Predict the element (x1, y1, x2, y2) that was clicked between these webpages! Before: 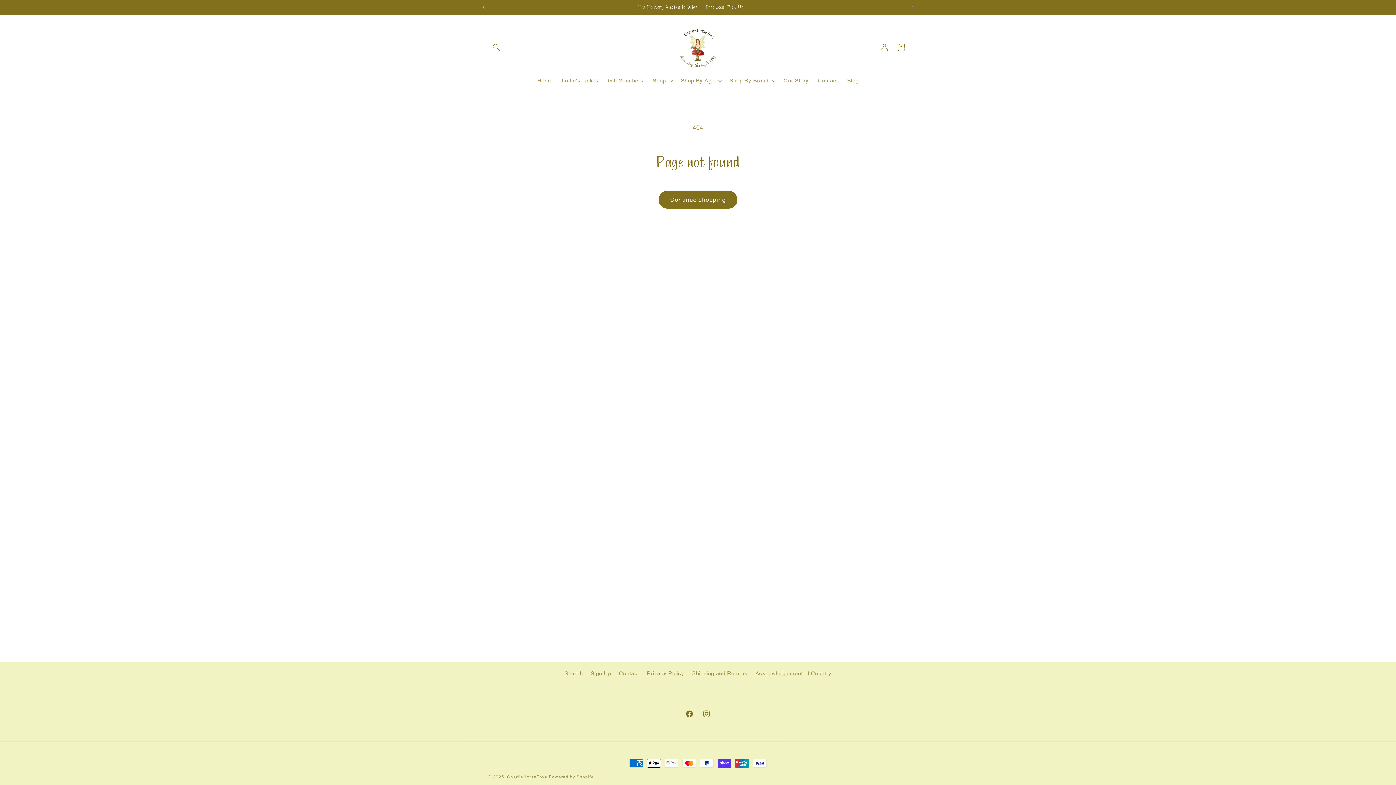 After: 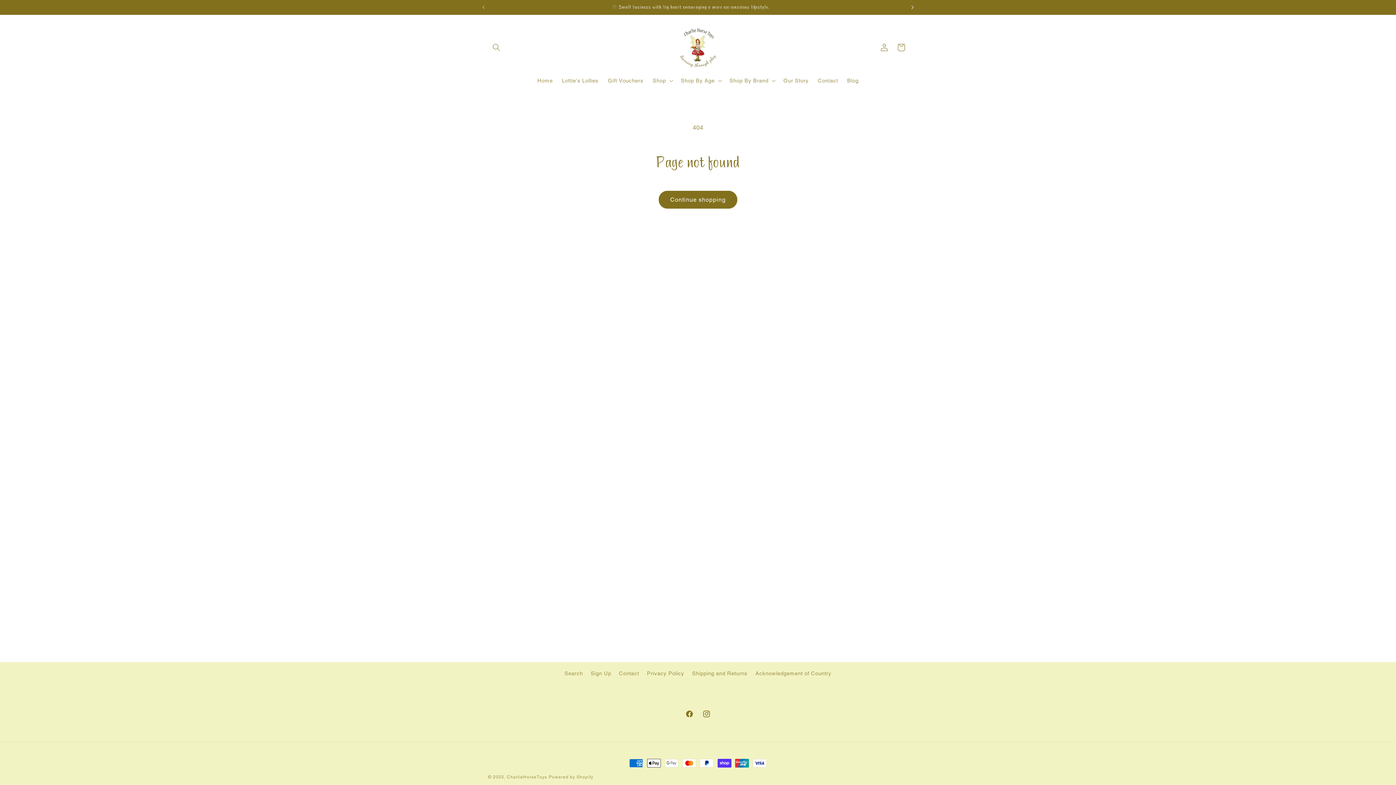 Action: bbox: (904, 0, 920, 14) label: Next announcement